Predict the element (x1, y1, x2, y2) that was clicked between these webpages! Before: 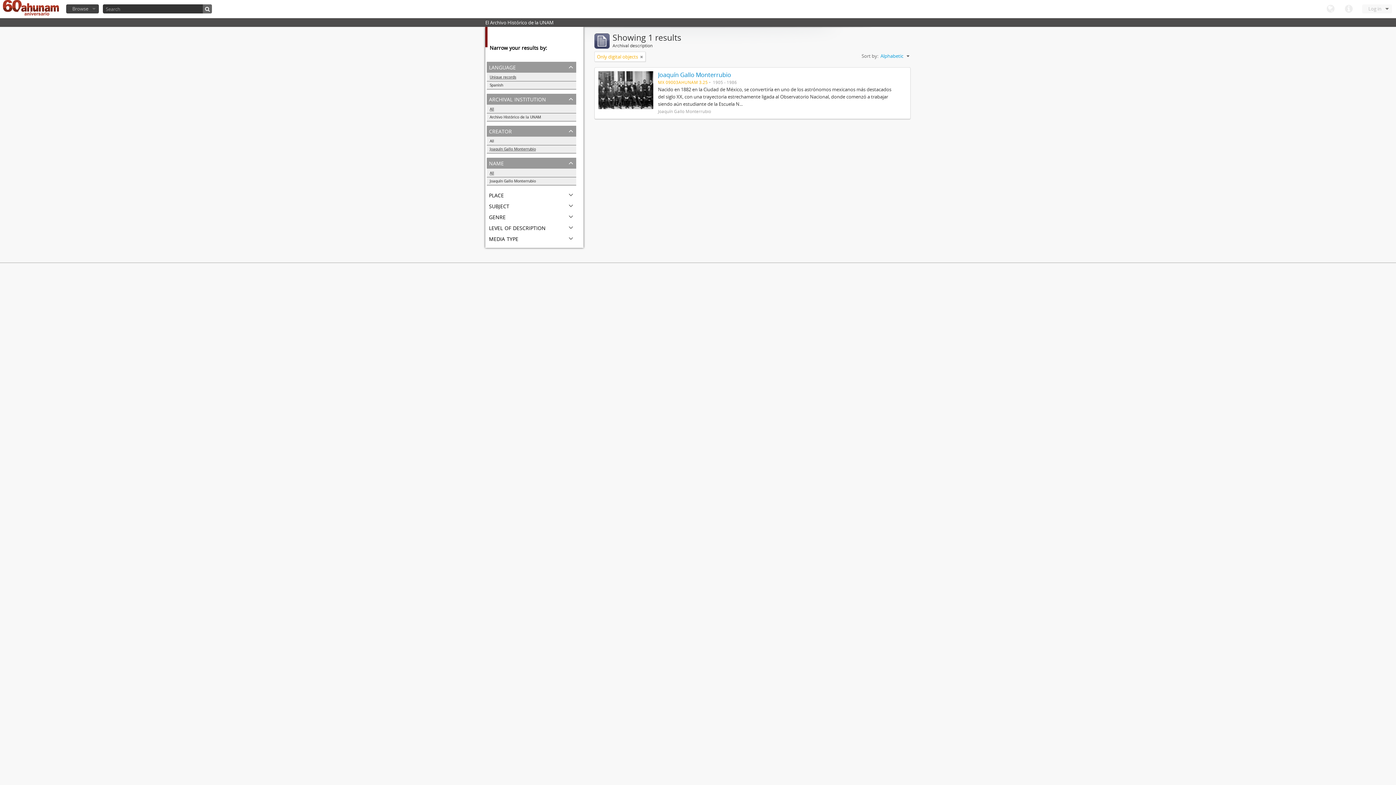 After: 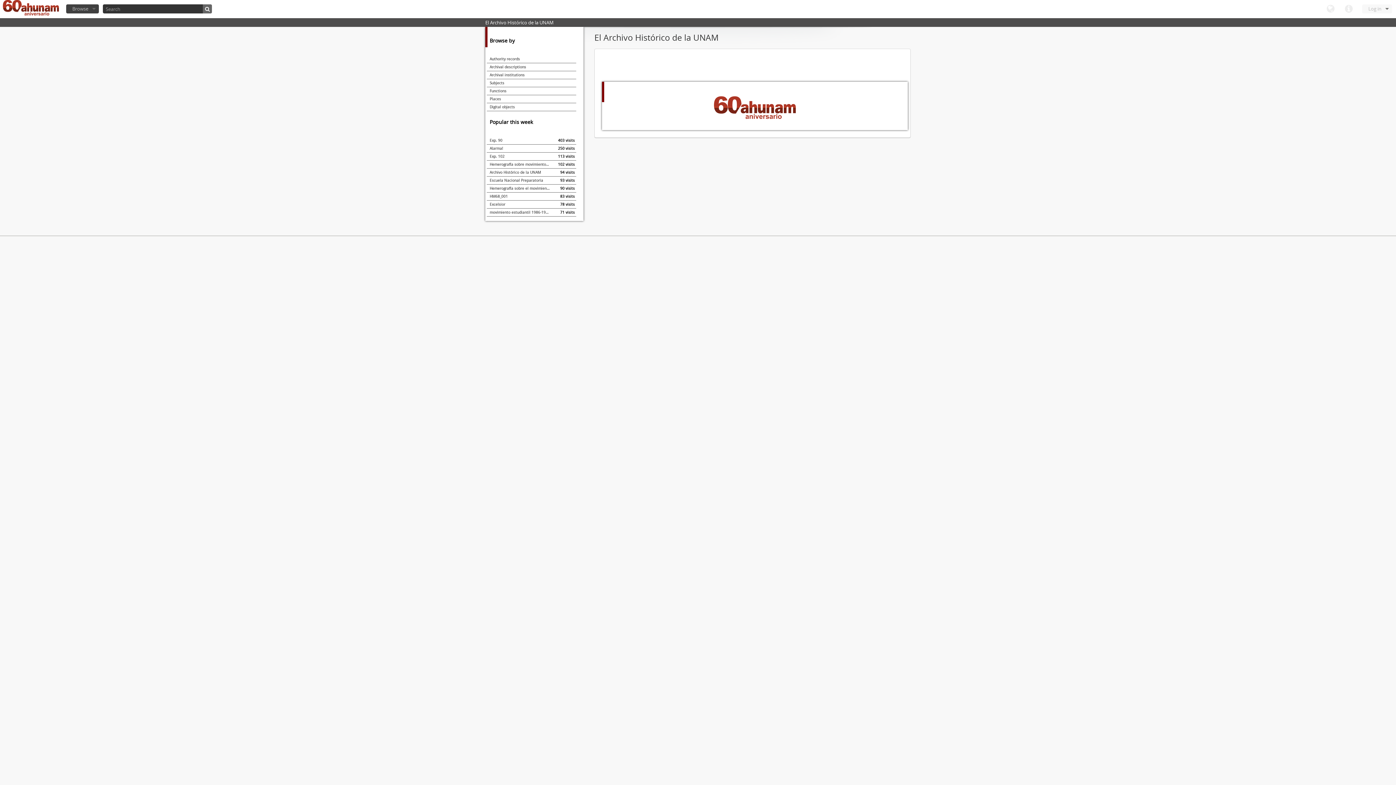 Action: bbox: (2, 0, 58, 18)